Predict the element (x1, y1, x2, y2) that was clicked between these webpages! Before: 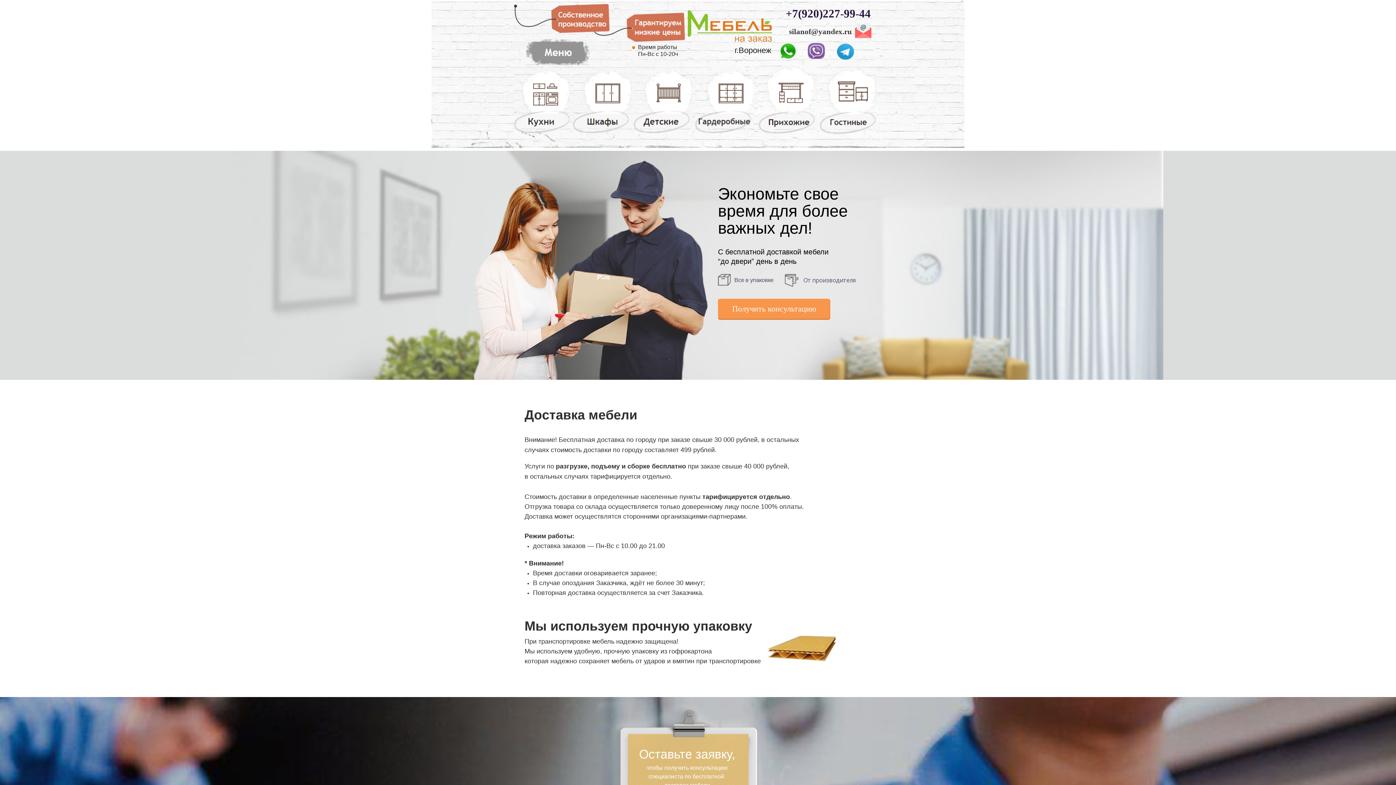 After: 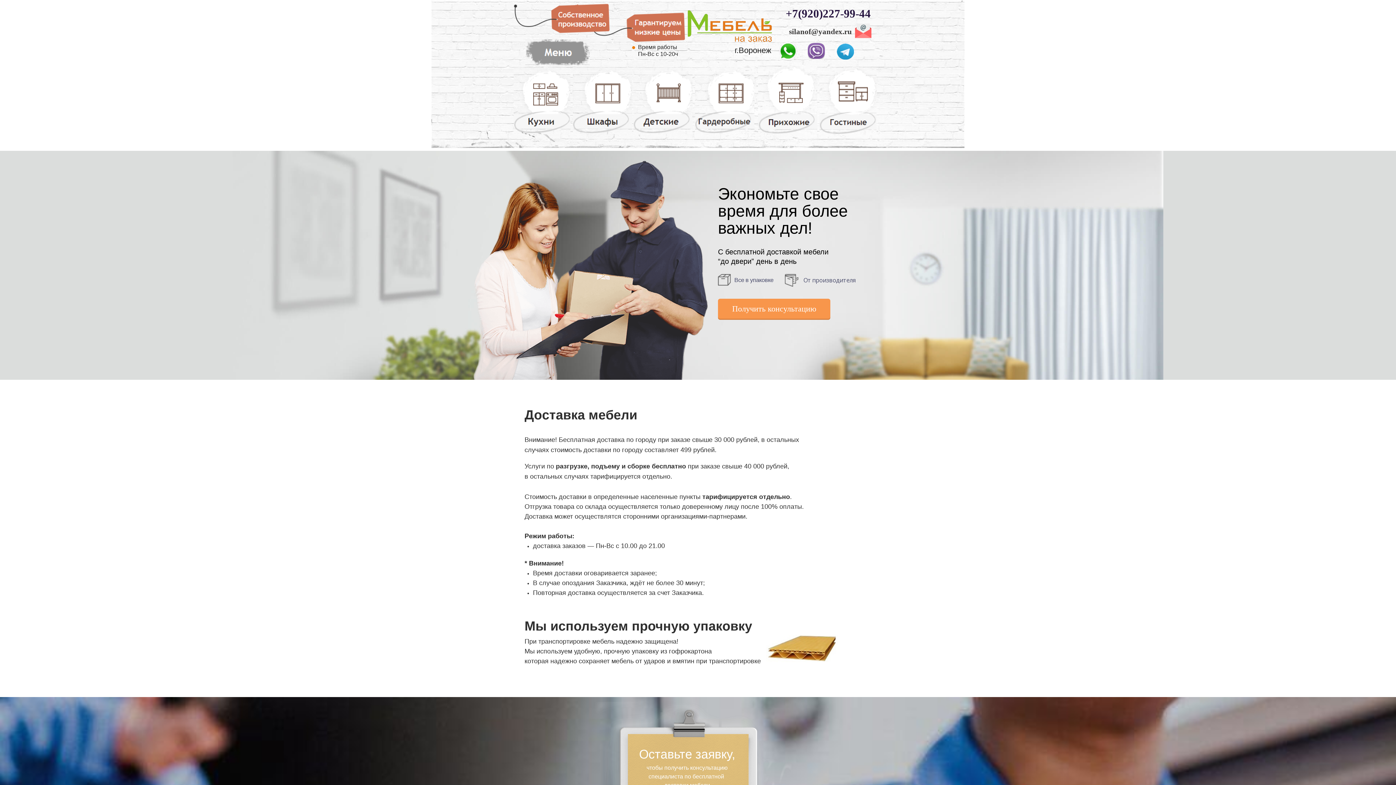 Action: bbox: (573, 130, 632, 135)